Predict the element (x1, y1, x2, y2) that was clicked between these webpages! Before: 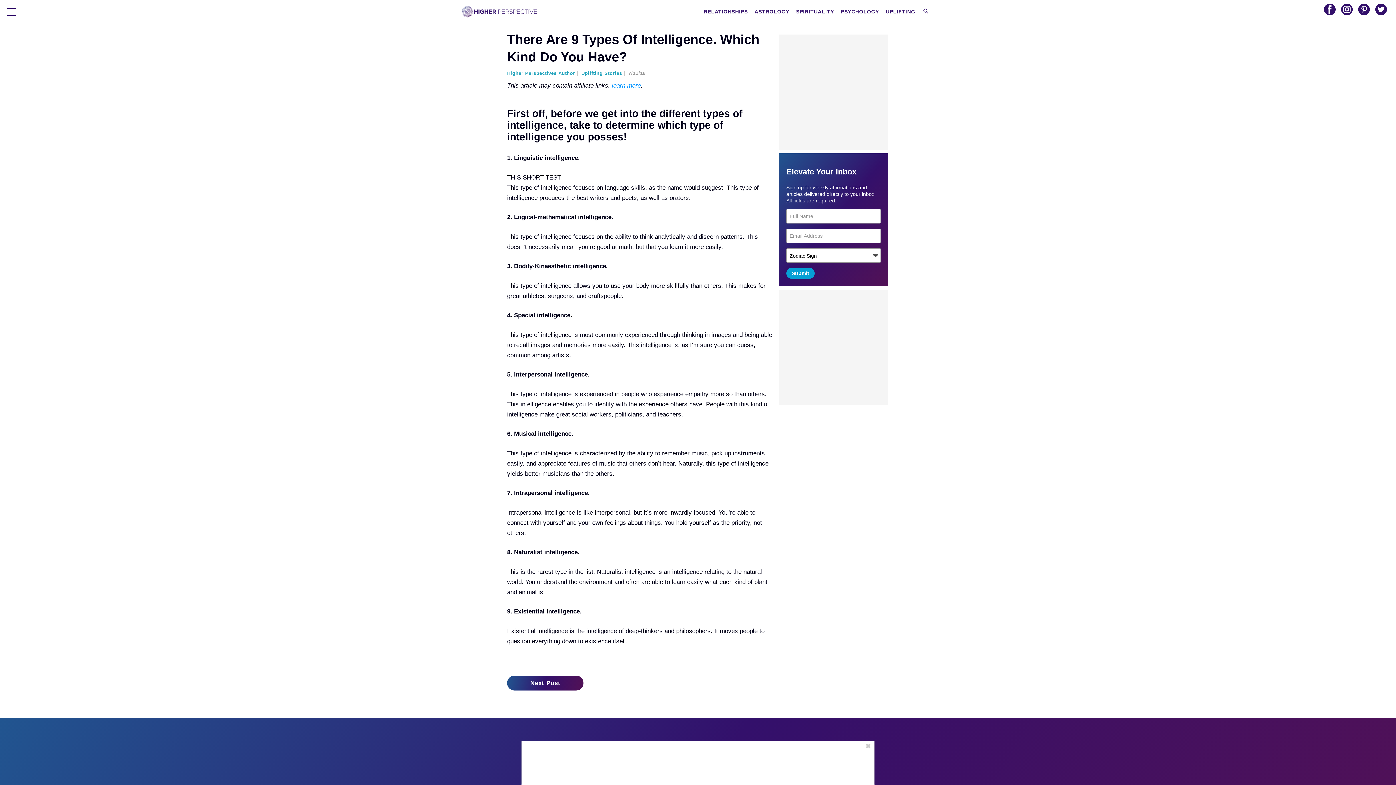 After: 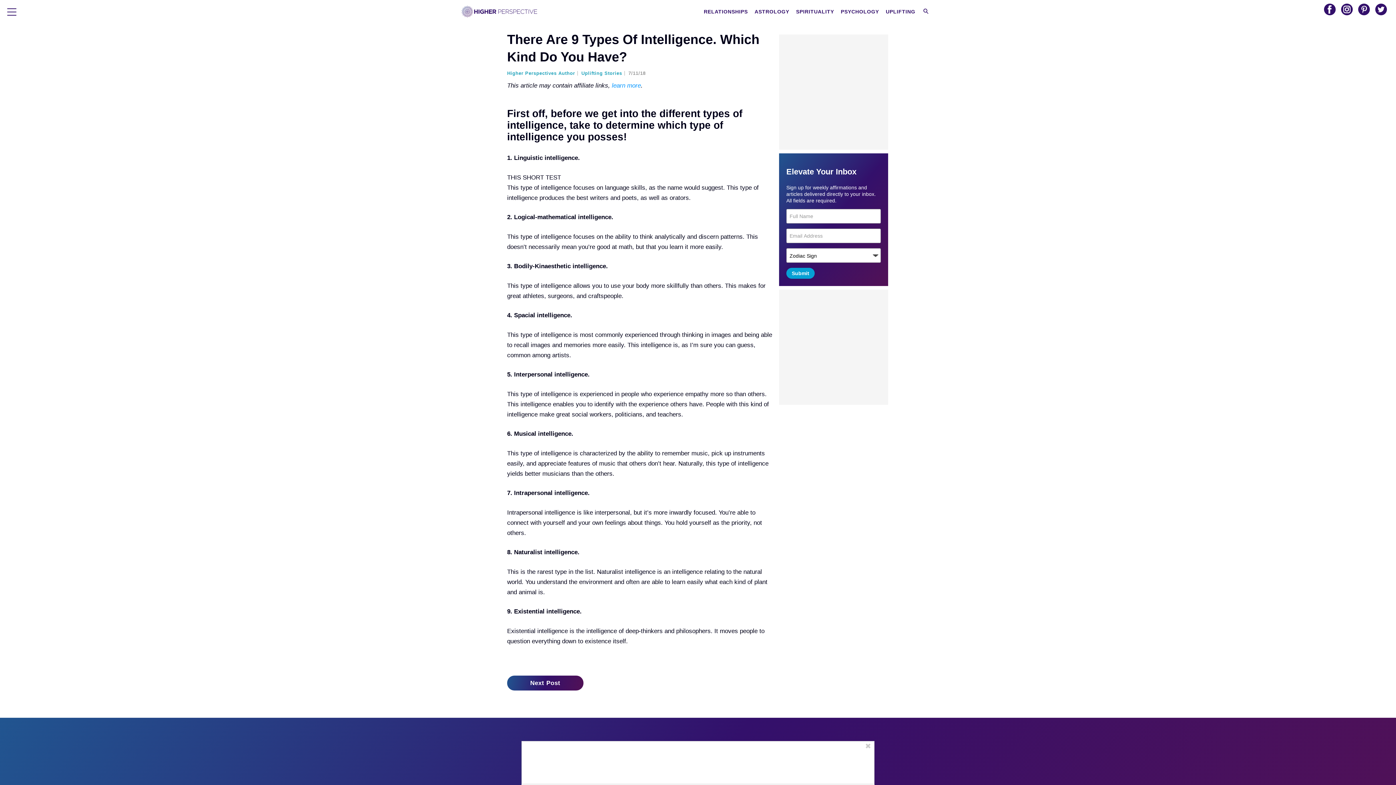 Action: label: Submit bbox: (786, 268, 814, 279)